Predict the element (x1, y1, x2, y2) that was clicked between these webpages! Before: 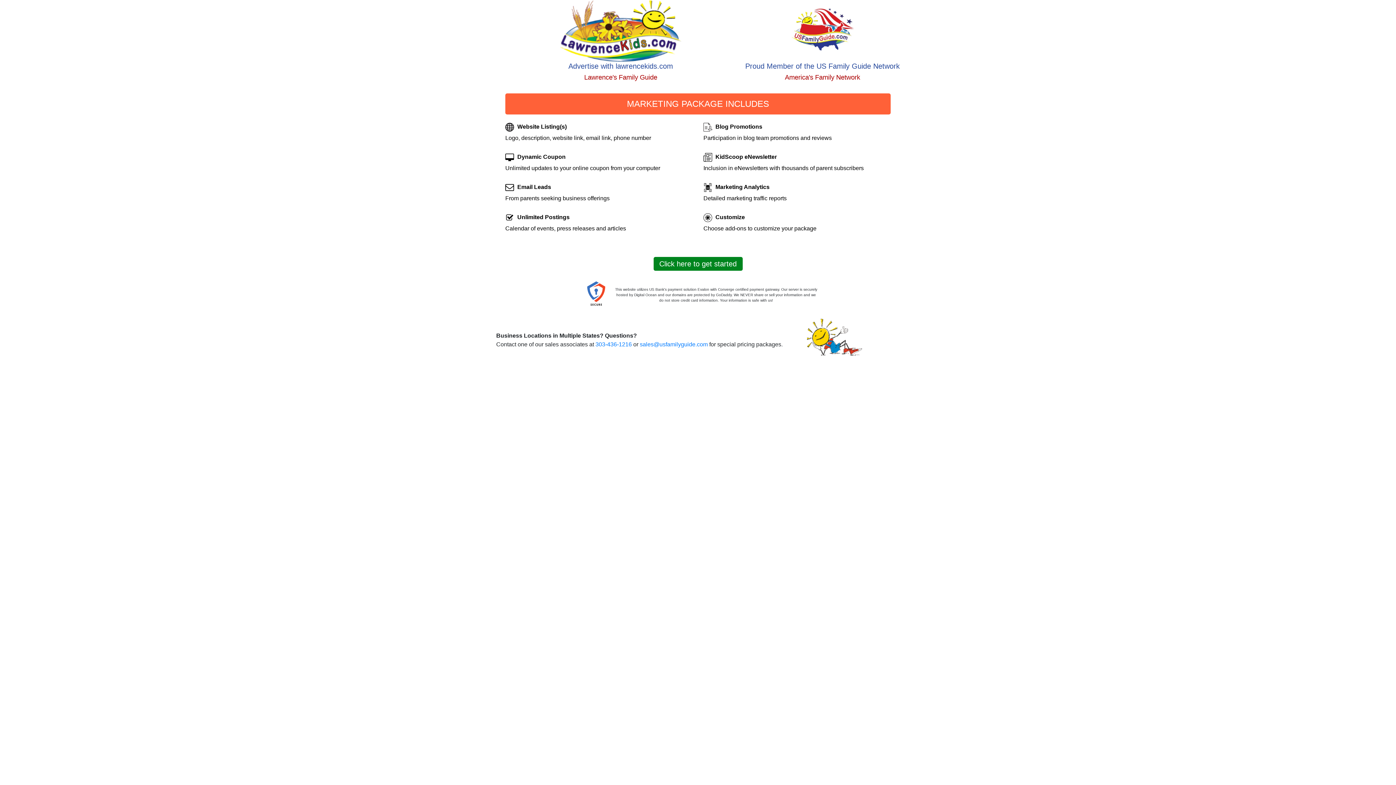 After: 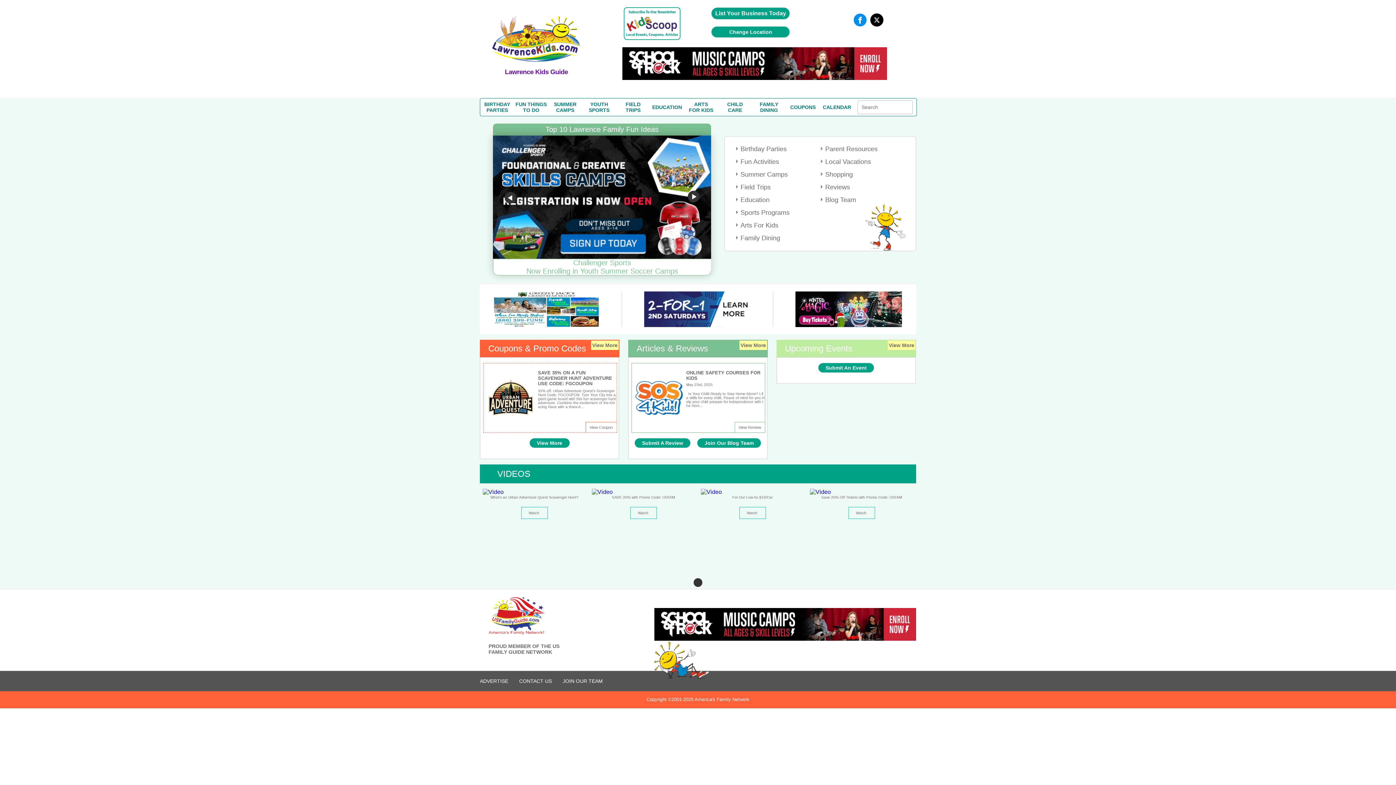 Action: bbox: (559, 27, 682, 33)